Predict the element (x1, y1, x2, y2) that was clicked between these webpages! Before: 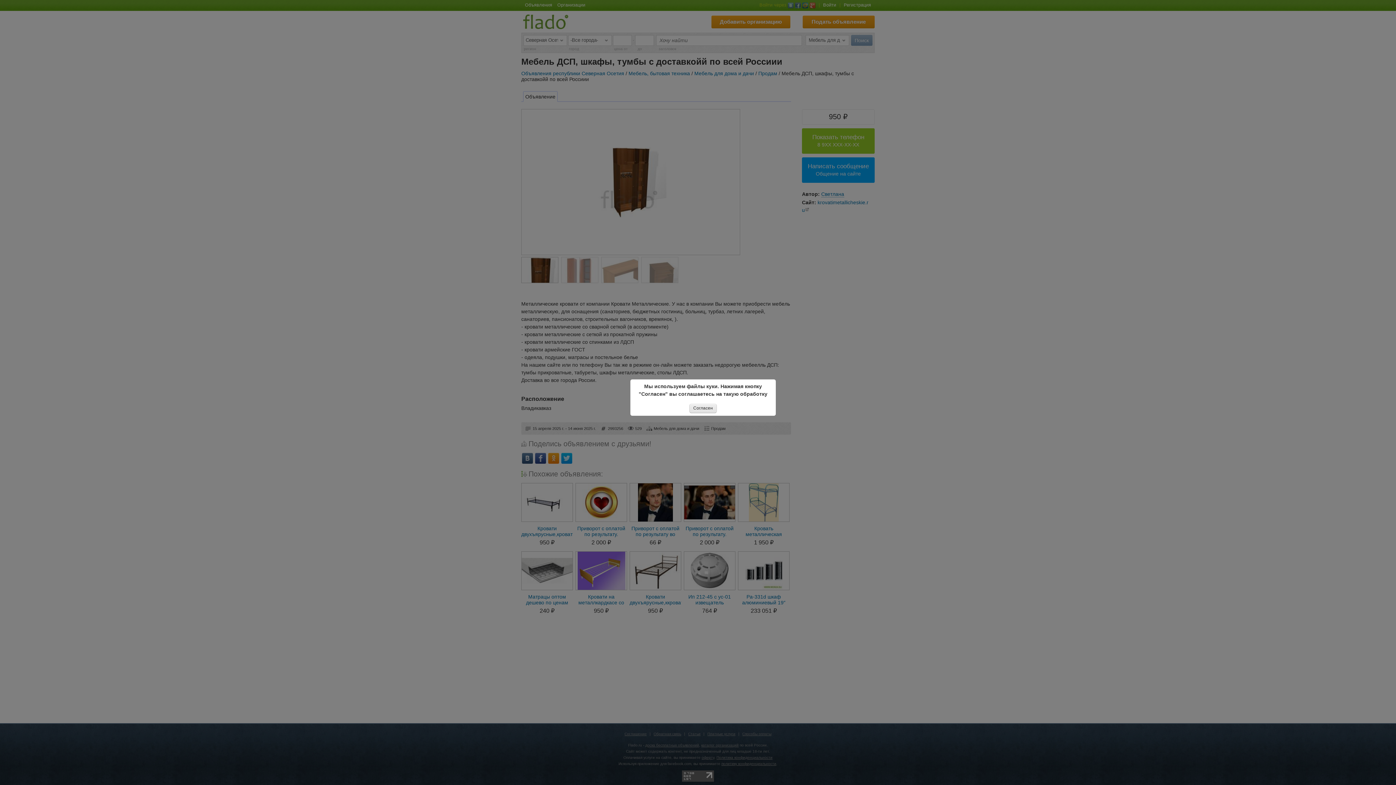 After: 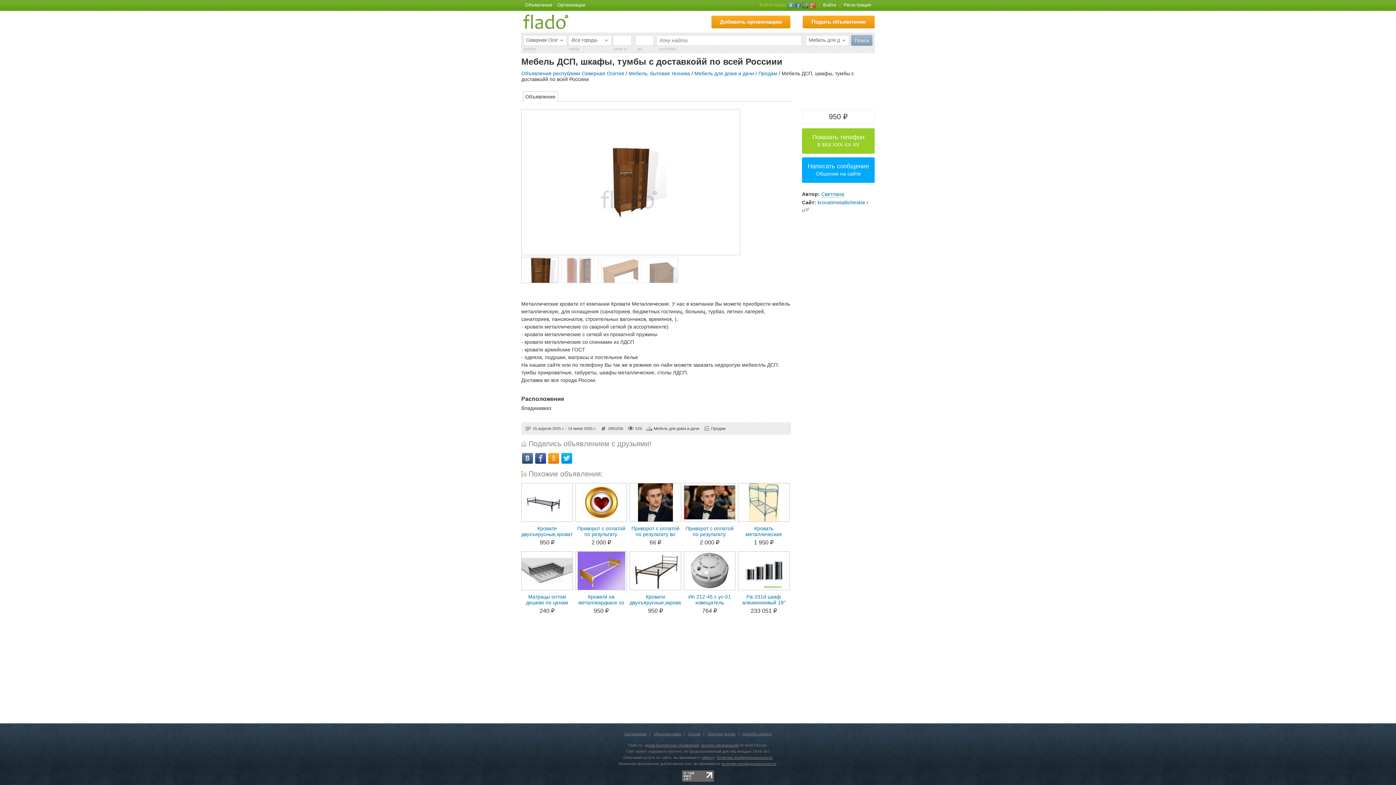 Action: bbox: (689, 403, 717, 413) label: Согласен